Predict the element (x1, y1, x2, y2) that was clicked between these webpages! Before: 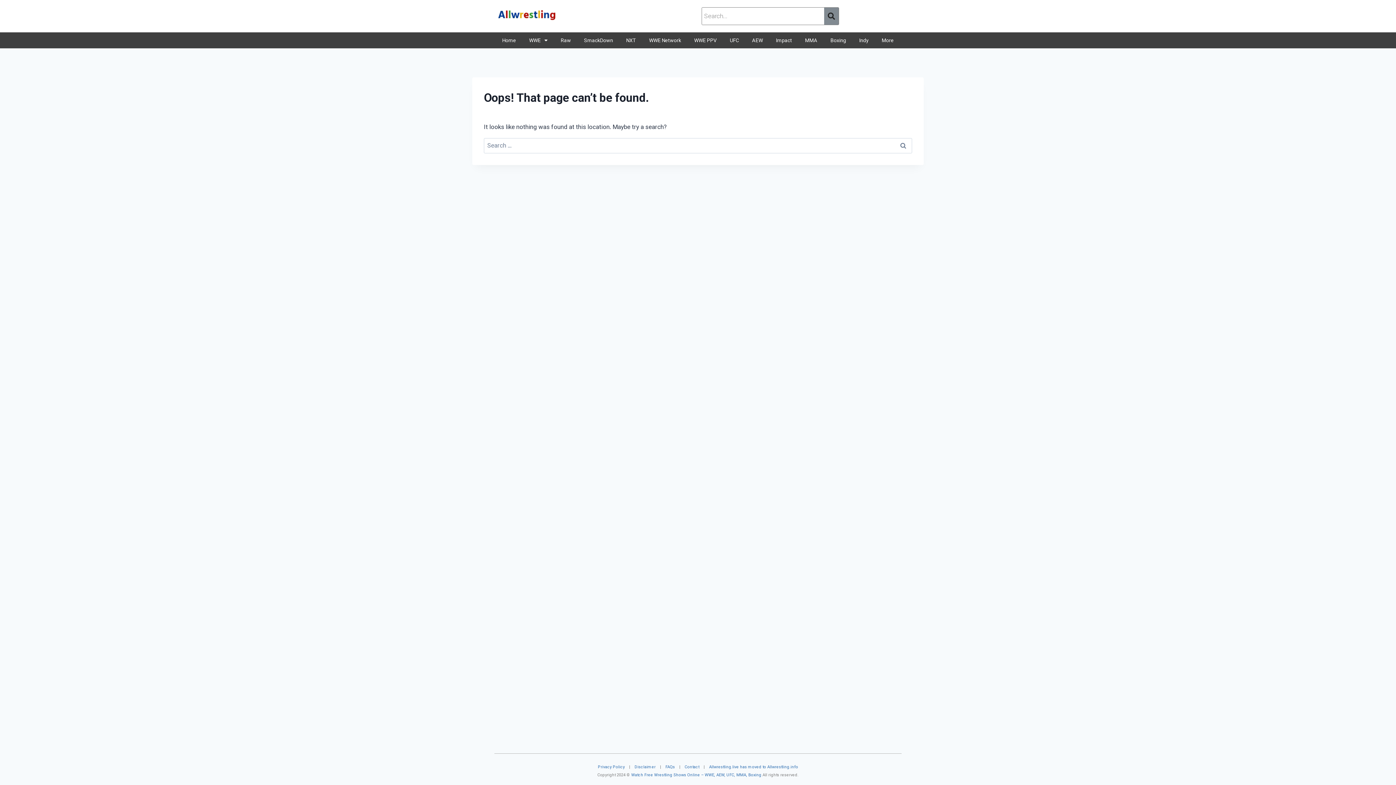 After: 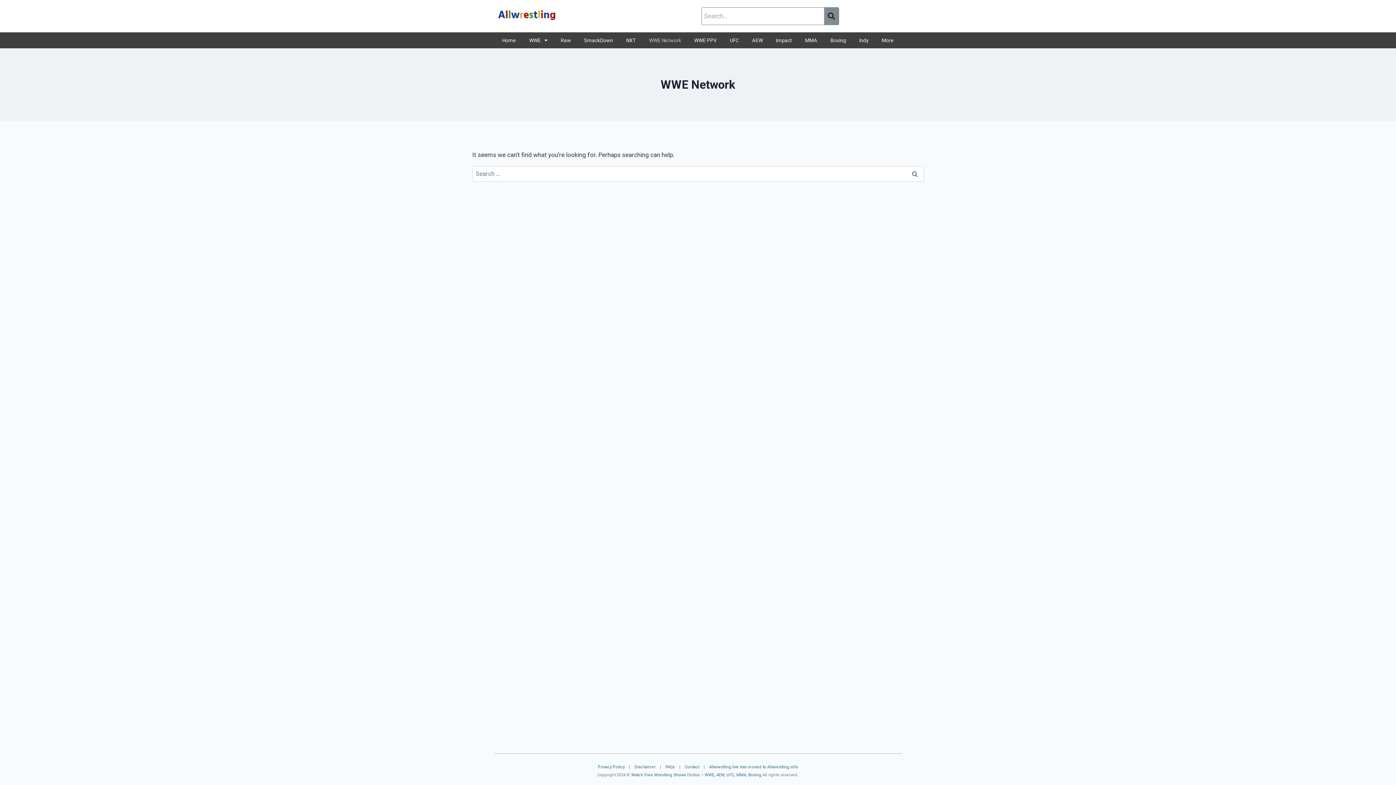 Action: bbox: (644, 36, 685, 44) label: WWE Network